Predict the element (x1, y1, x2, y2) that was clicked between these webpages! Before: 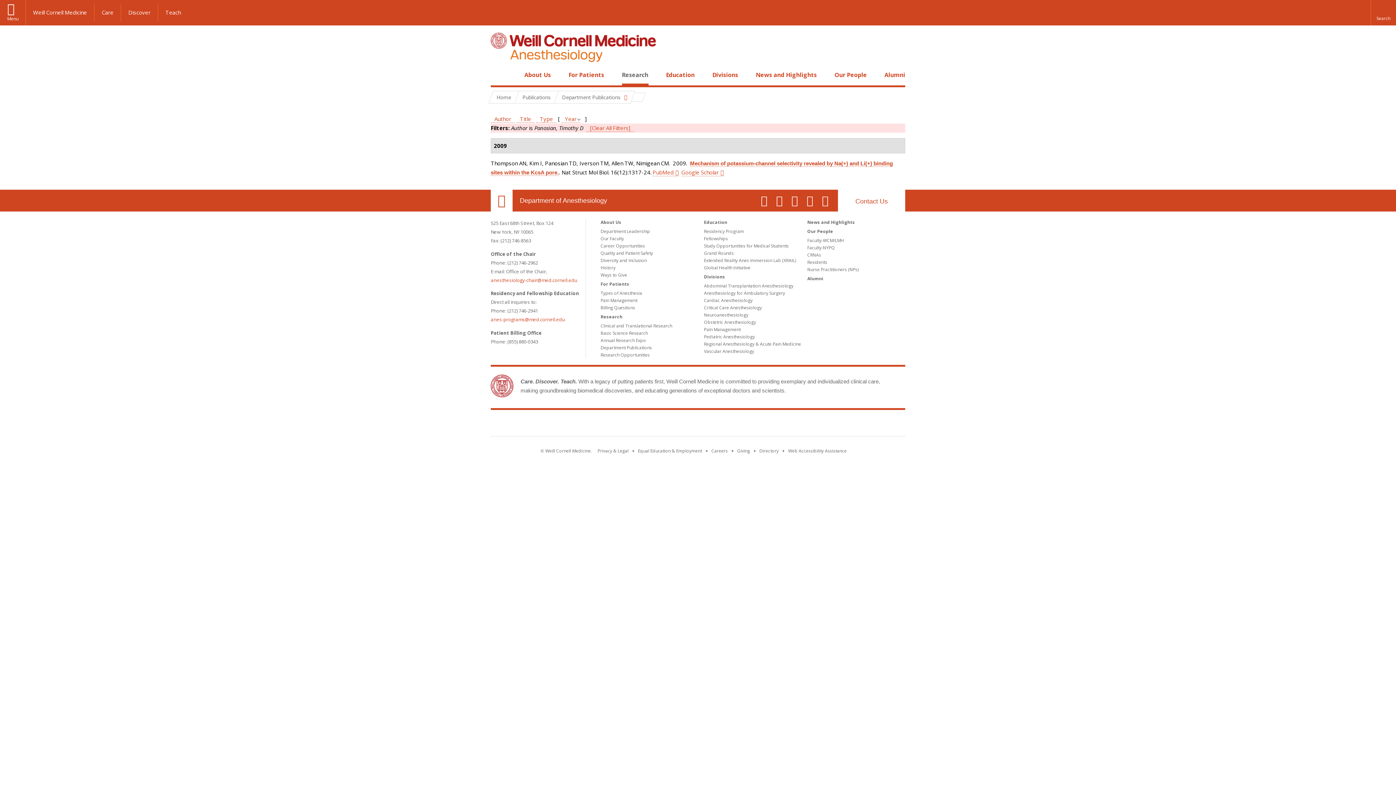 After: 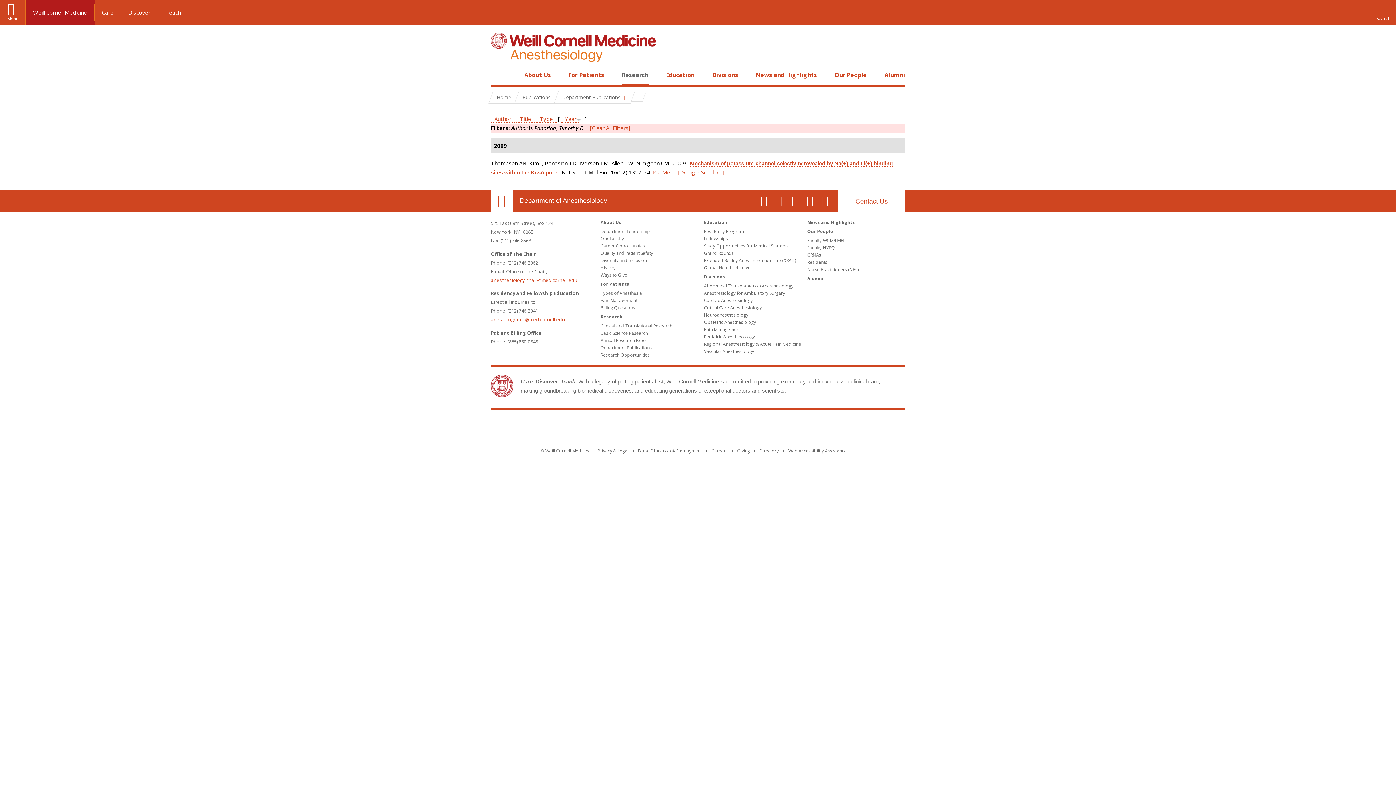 Action: bbox: (25, 3, 94, 21) label: Weill Cornell Medicine